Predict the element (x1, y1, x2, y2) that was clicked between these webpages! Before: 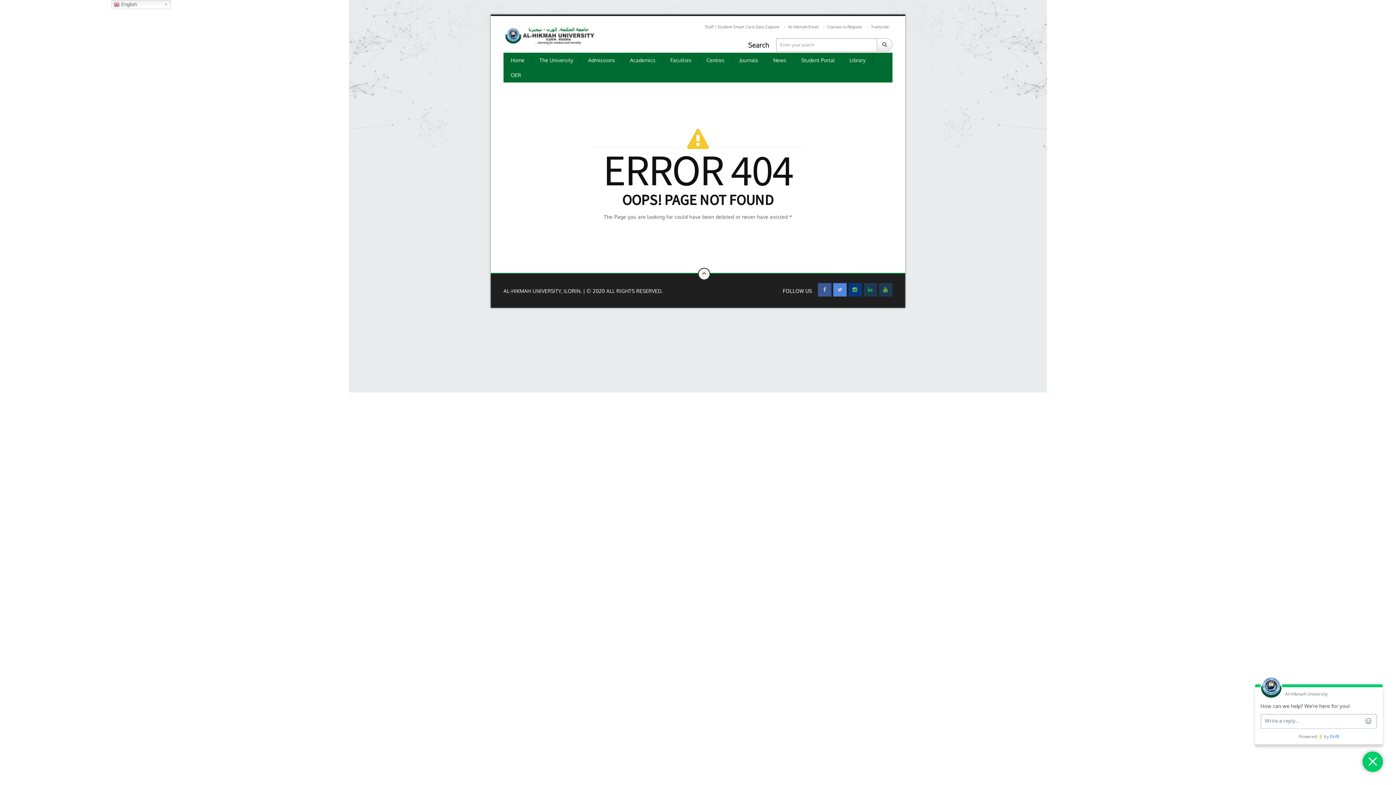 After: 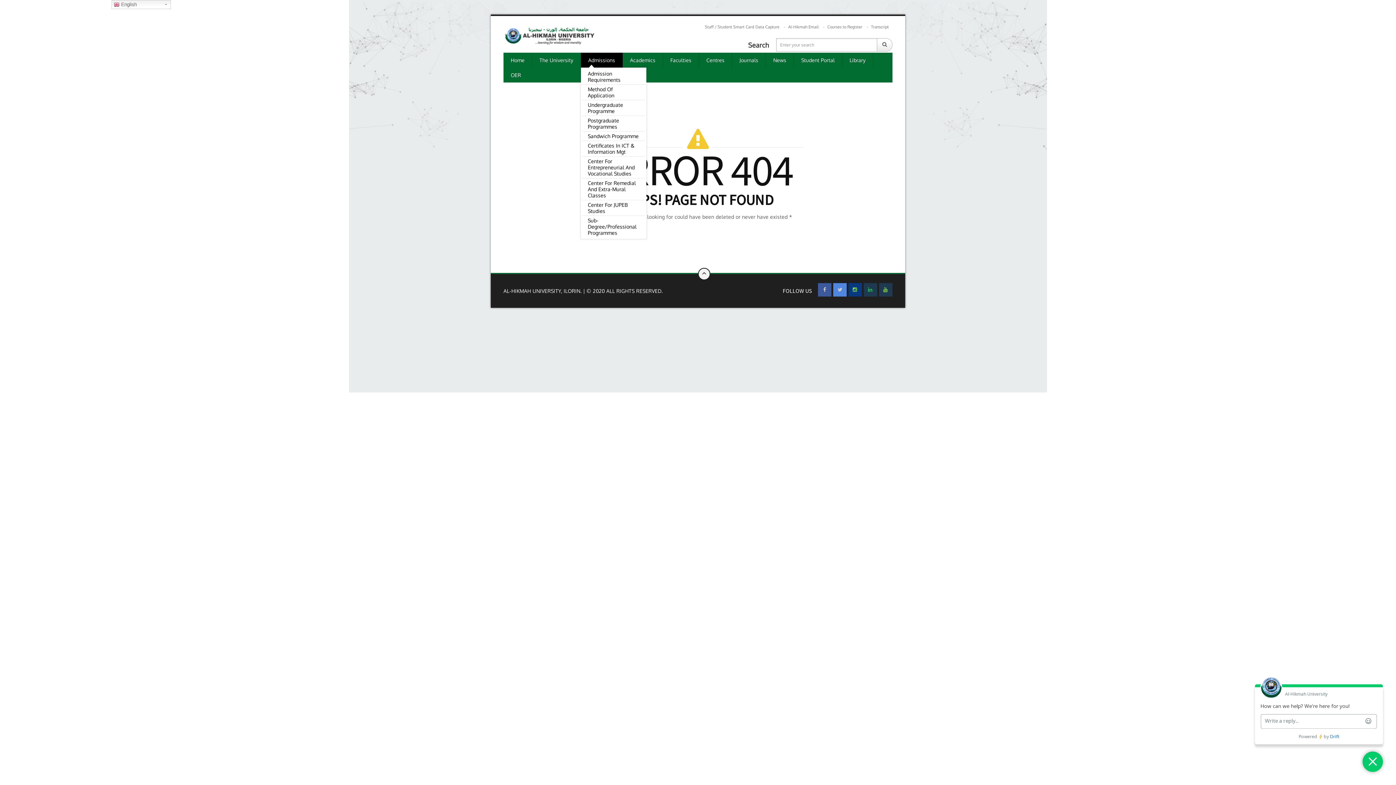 Action: label: Admissions bbox: (581, 52, 622, 67)